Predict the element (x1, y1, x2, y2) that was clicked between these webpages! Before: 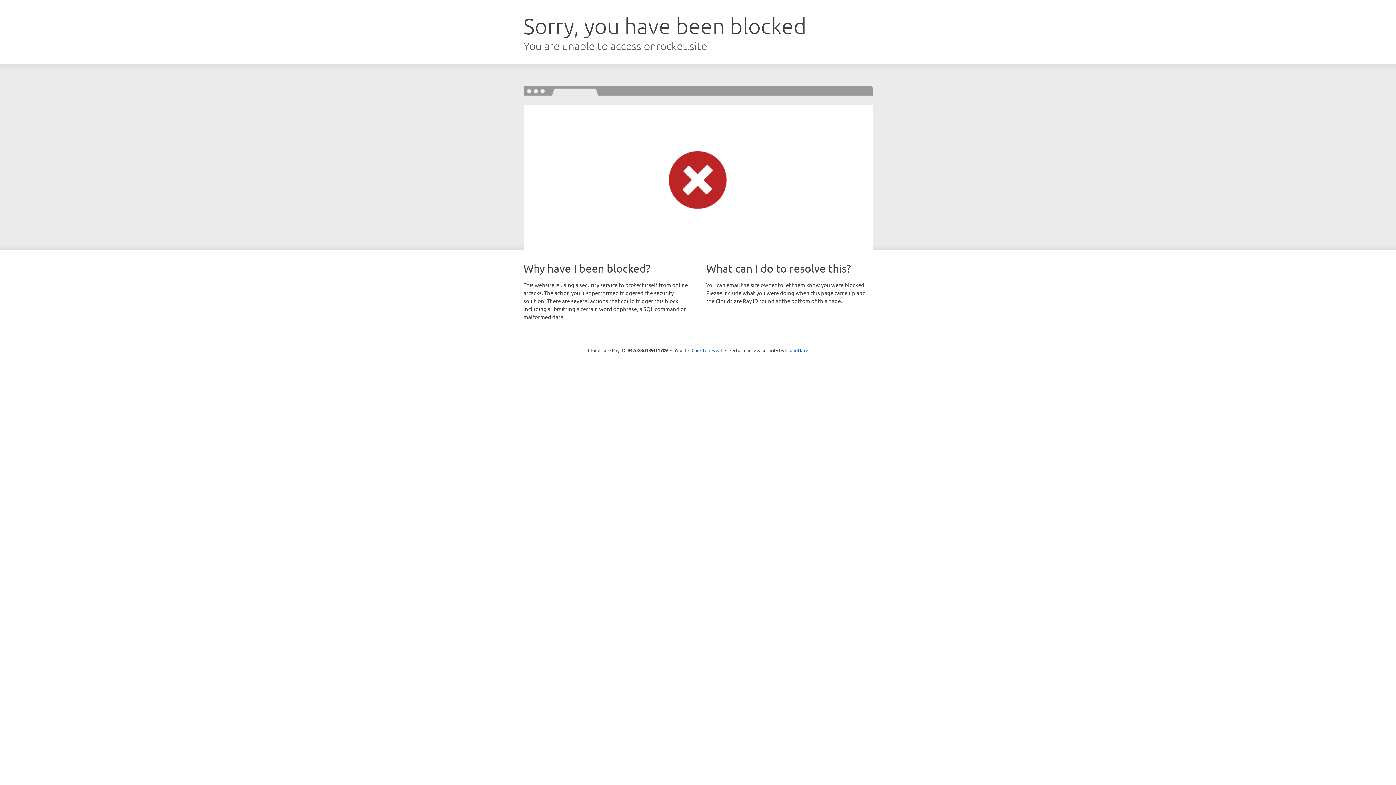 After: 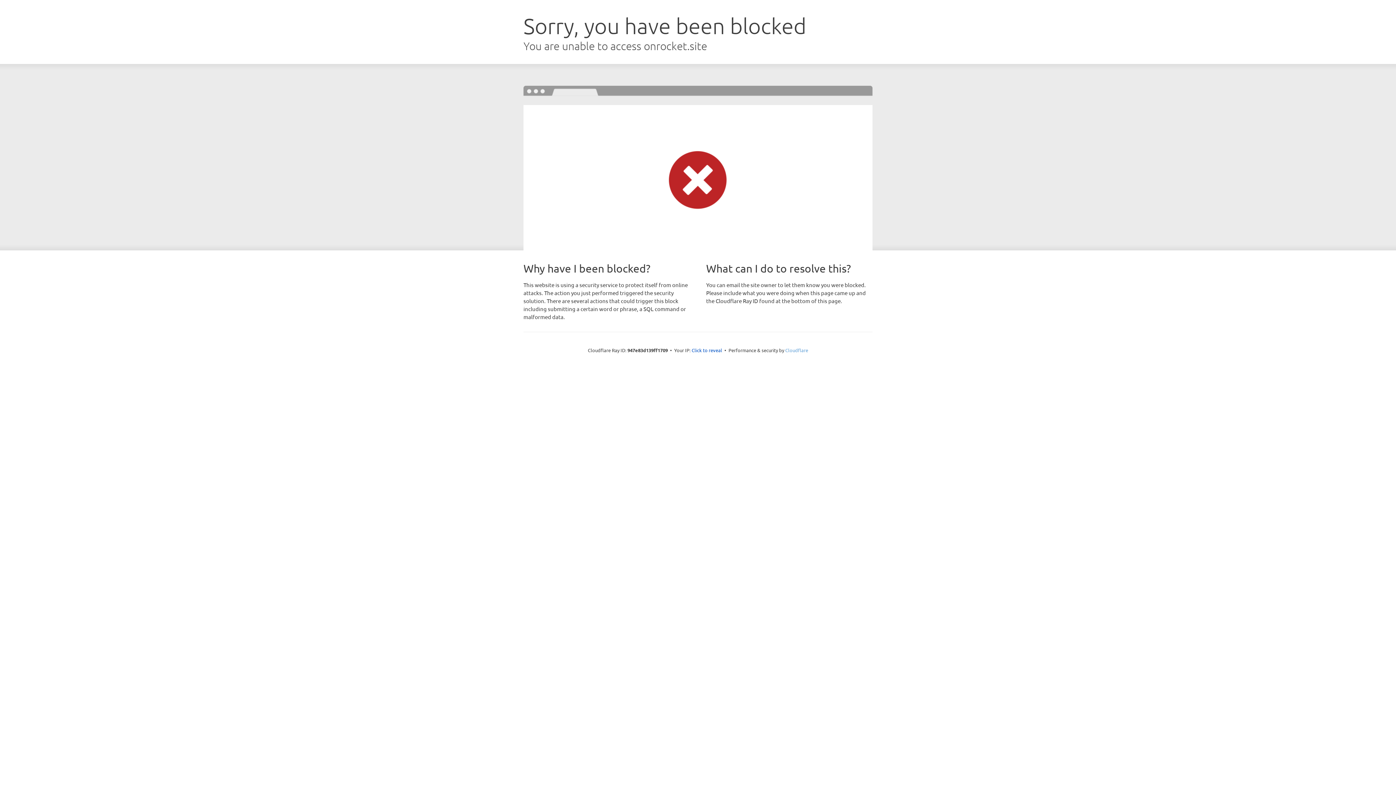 Action: label: Cloudflare bbox: (785, 347, 808, 353)